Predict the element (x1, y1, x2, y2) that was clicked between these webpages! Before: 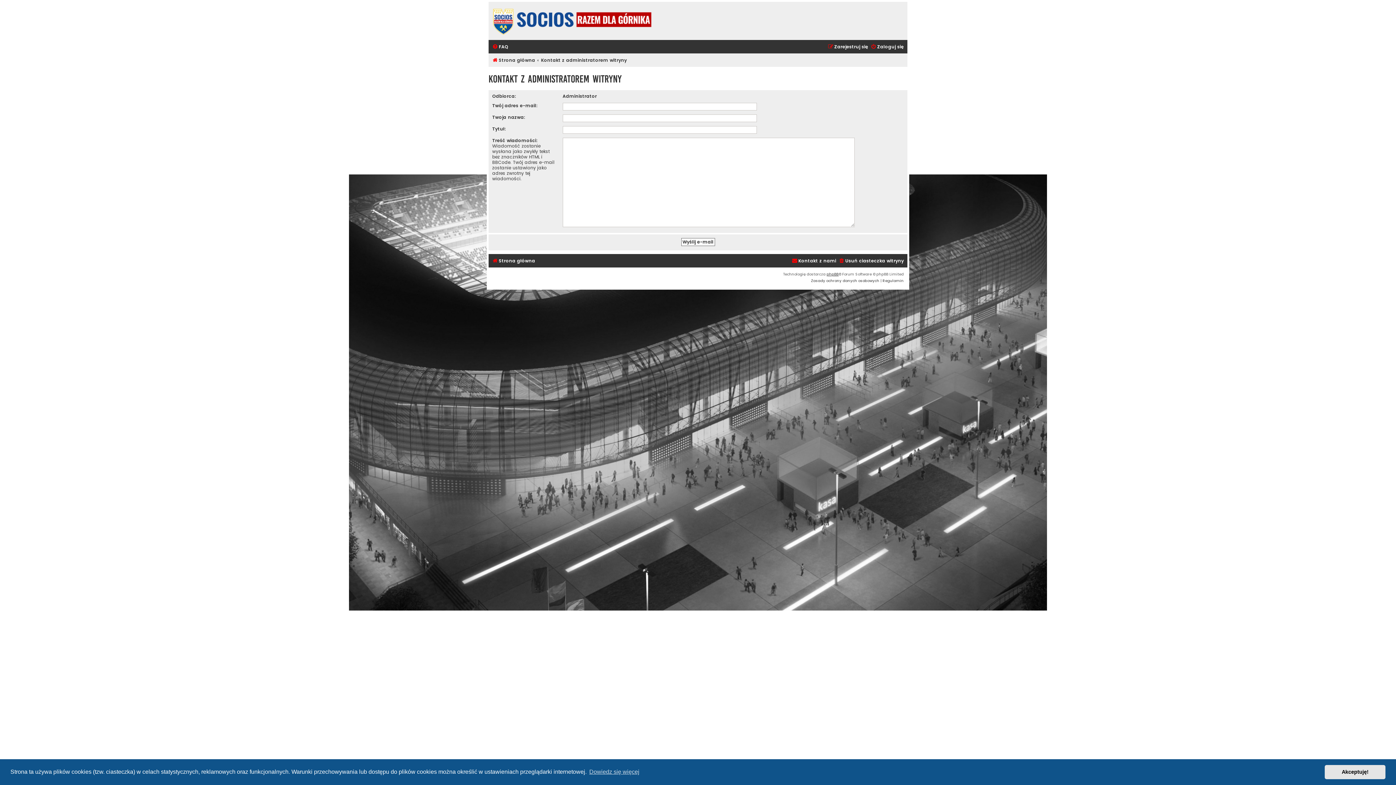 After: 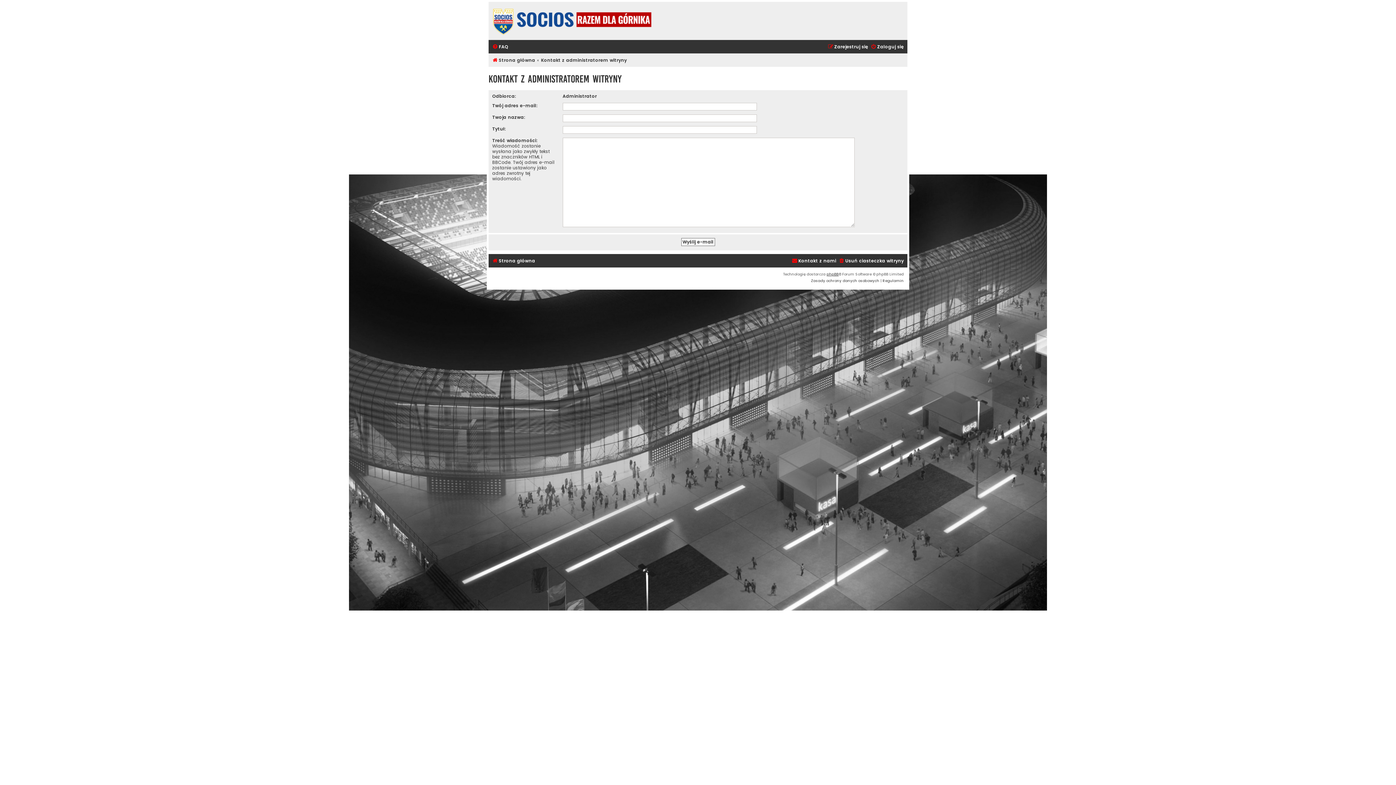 Action: label: dismiss cookie message bbox: (1325, 765, 1385, 779)